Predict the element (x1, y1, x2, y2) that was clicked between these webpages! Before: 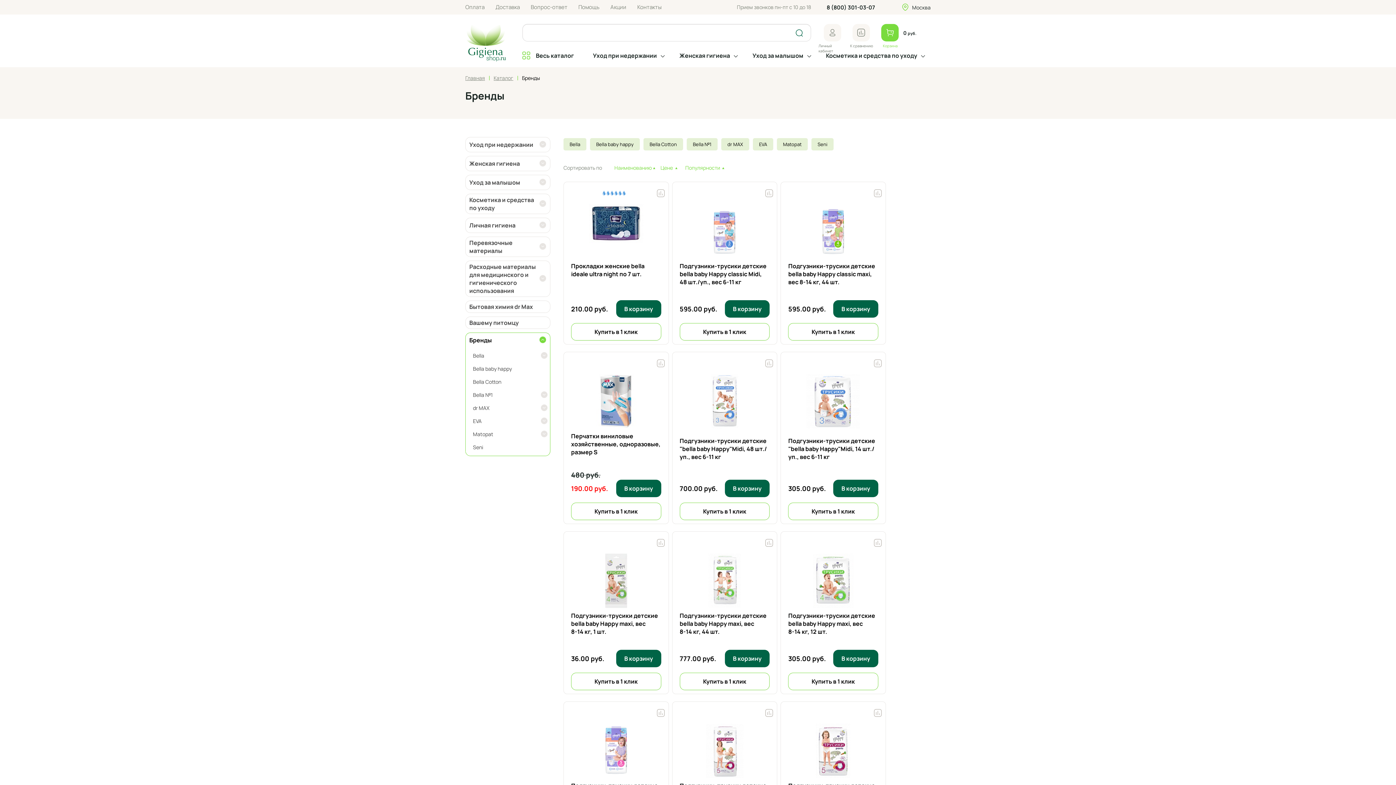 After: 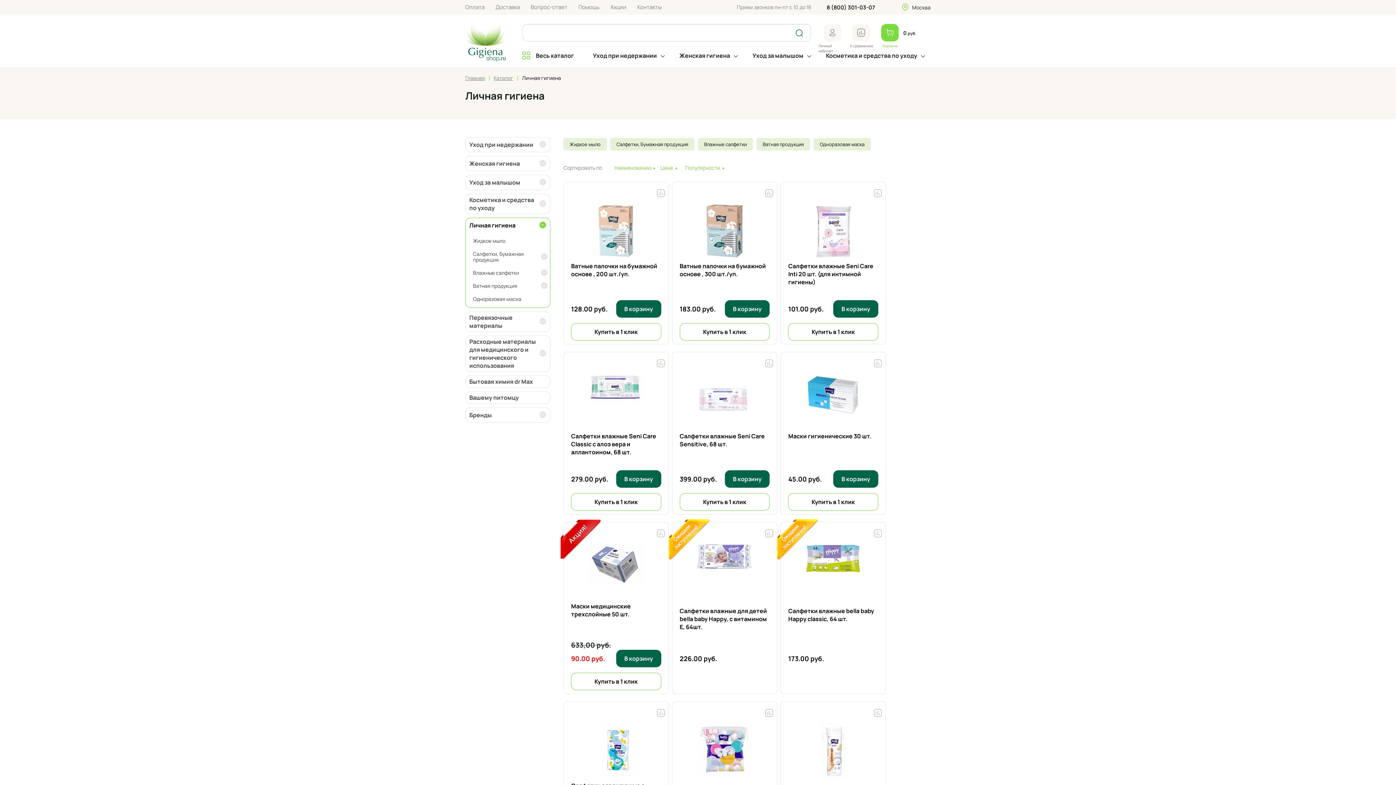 Action: label: Личная гигиена bbox: (465, 218, 550, 232)